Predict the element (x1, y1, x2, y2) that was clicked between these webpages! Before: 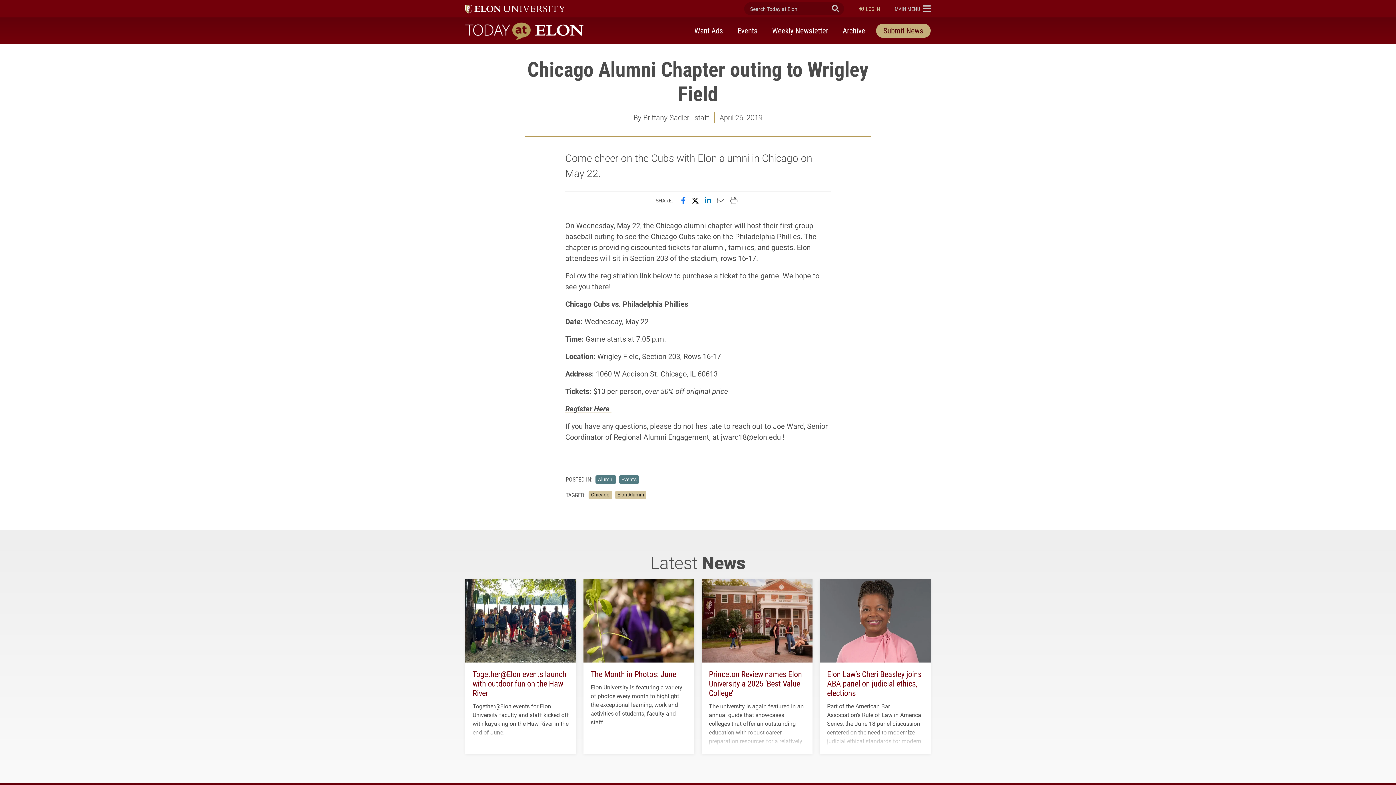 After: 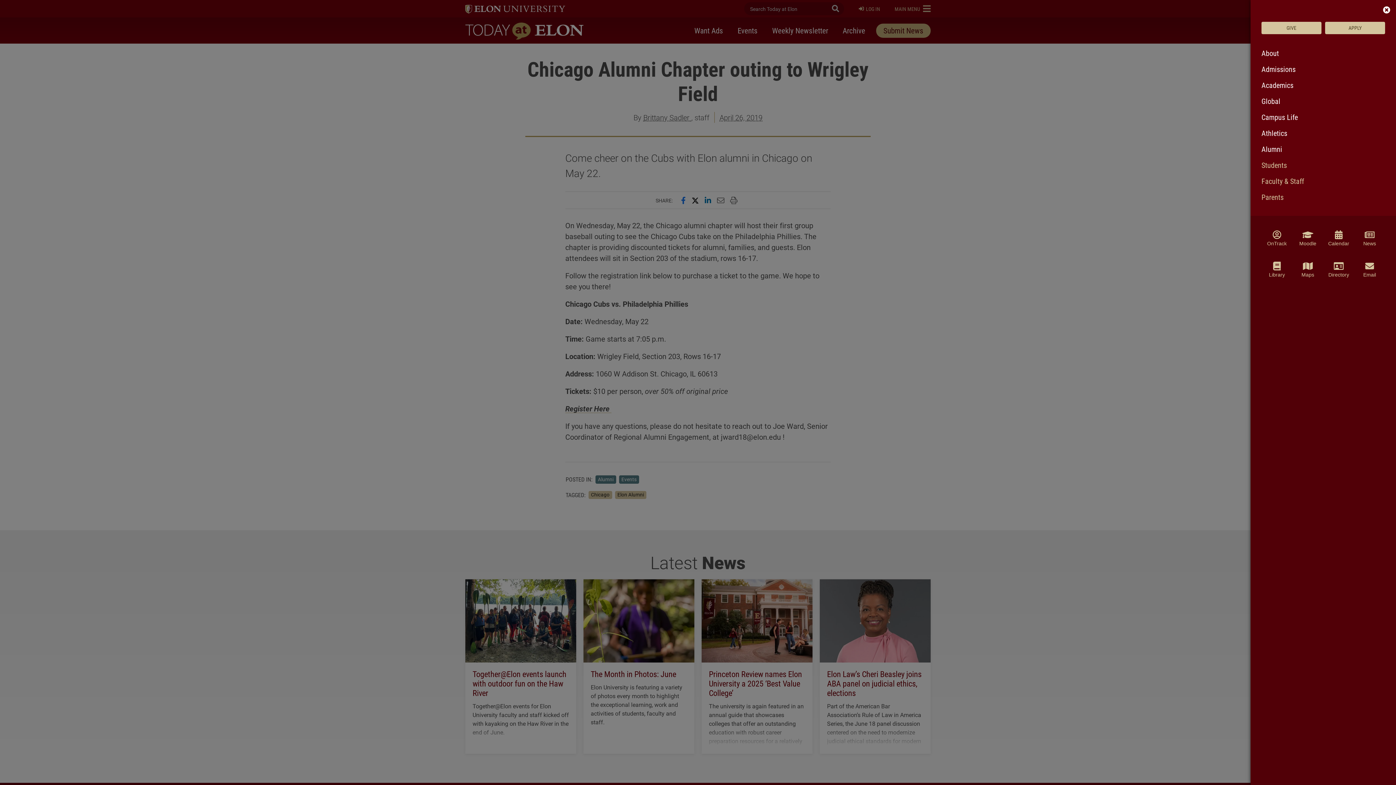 Action: bbox: (894, 4, 930, 13) label: ELON
MAIN MENU